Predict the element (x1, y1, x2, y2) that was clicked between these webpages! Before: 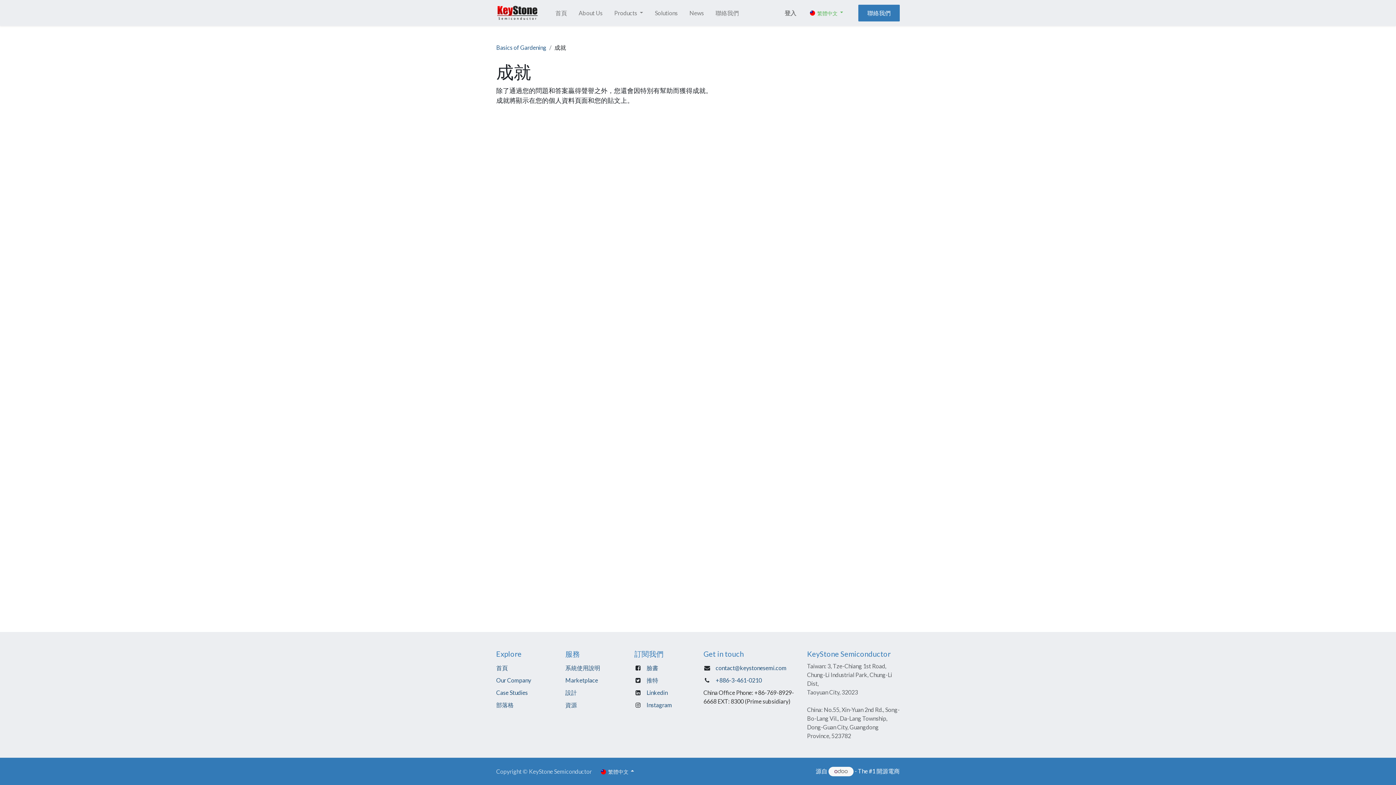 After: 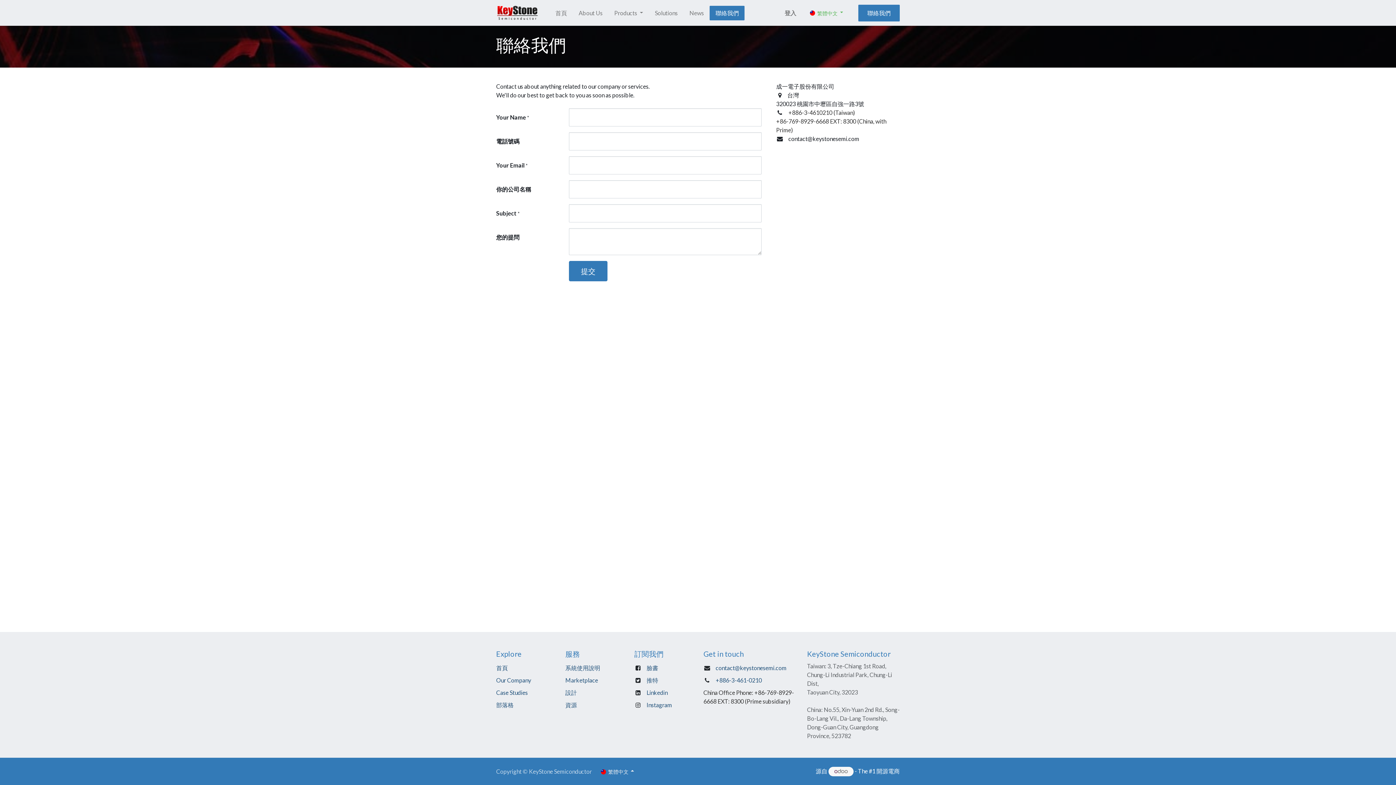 Action: bbox: (565, 701, 577, 708) label: 資源